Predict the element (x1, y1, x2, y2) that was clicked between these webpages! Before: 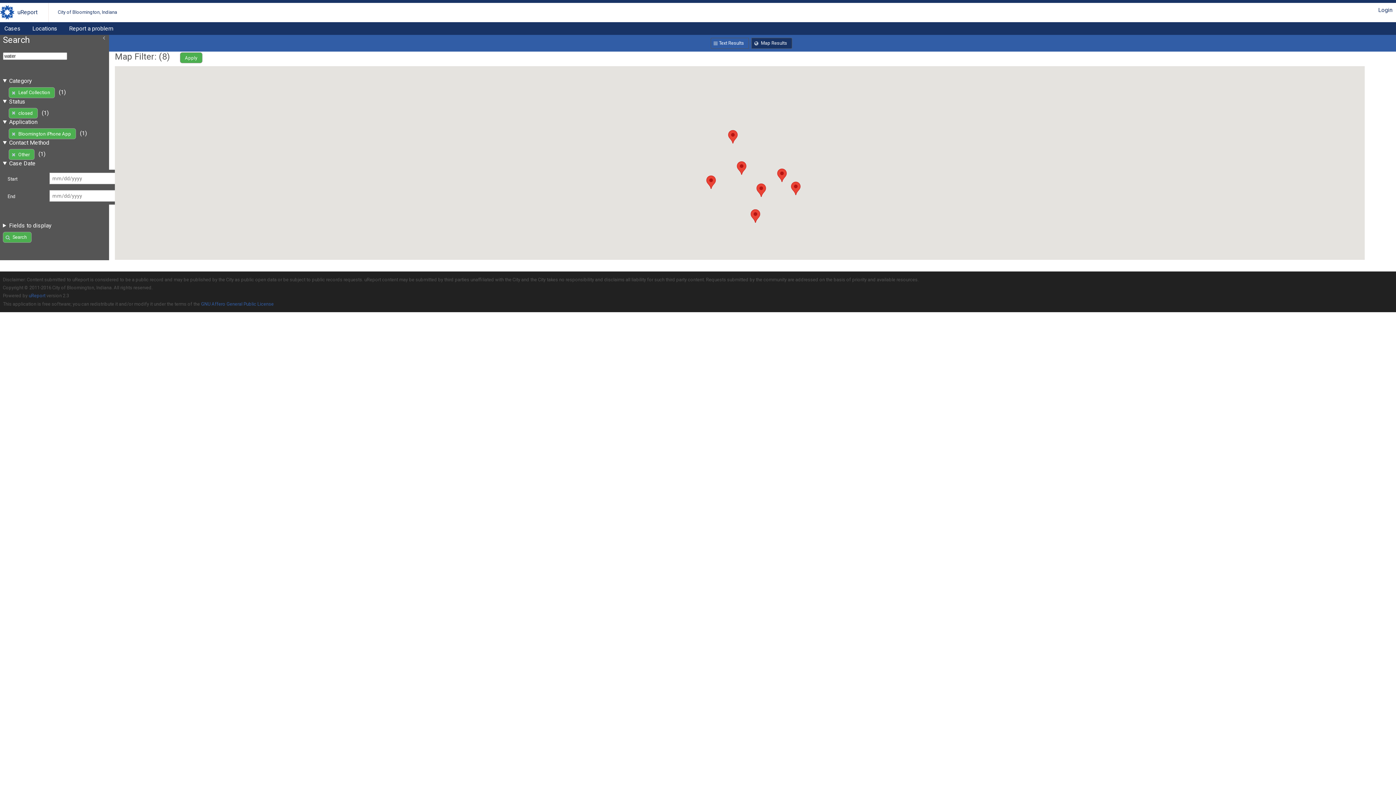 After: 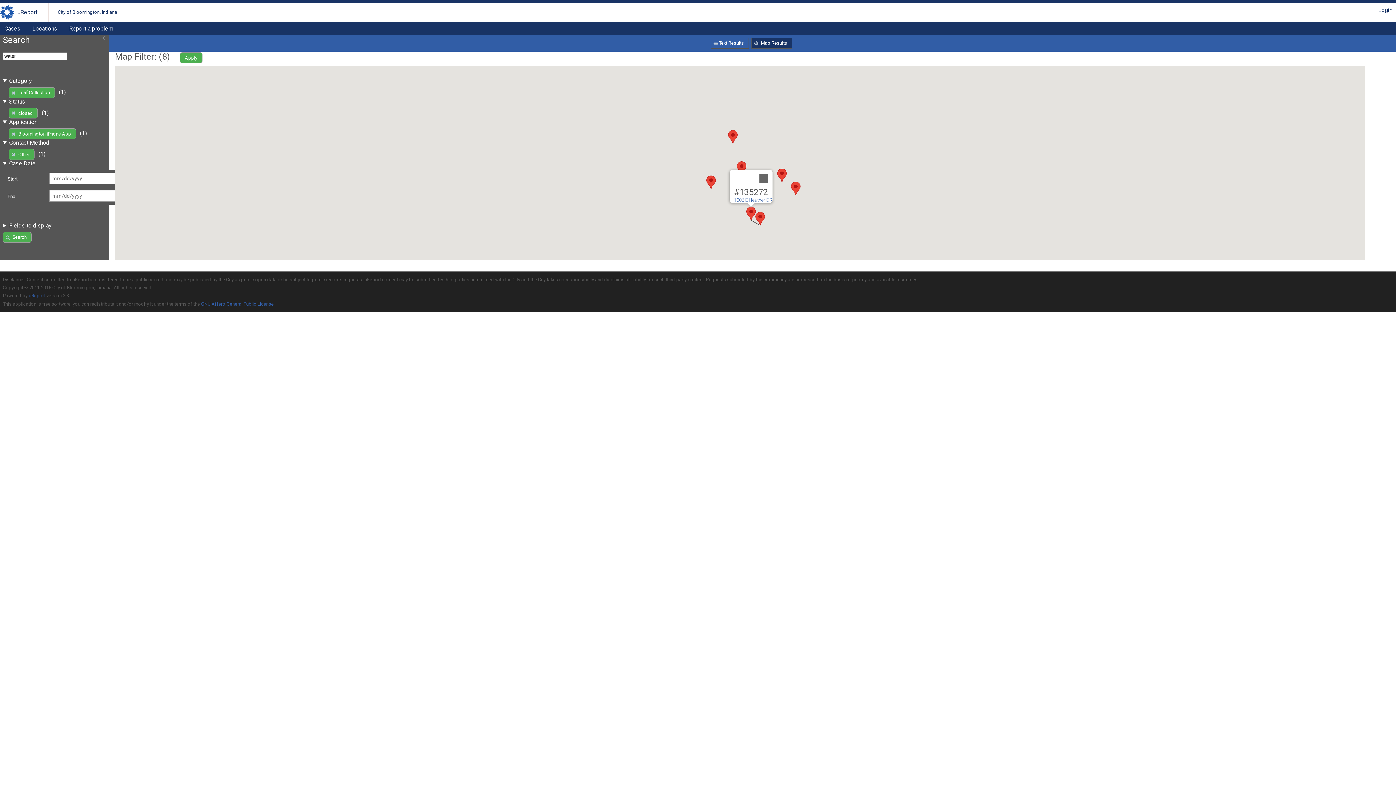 Action: label: 135272 bbox: (750, 209, 760, 222)